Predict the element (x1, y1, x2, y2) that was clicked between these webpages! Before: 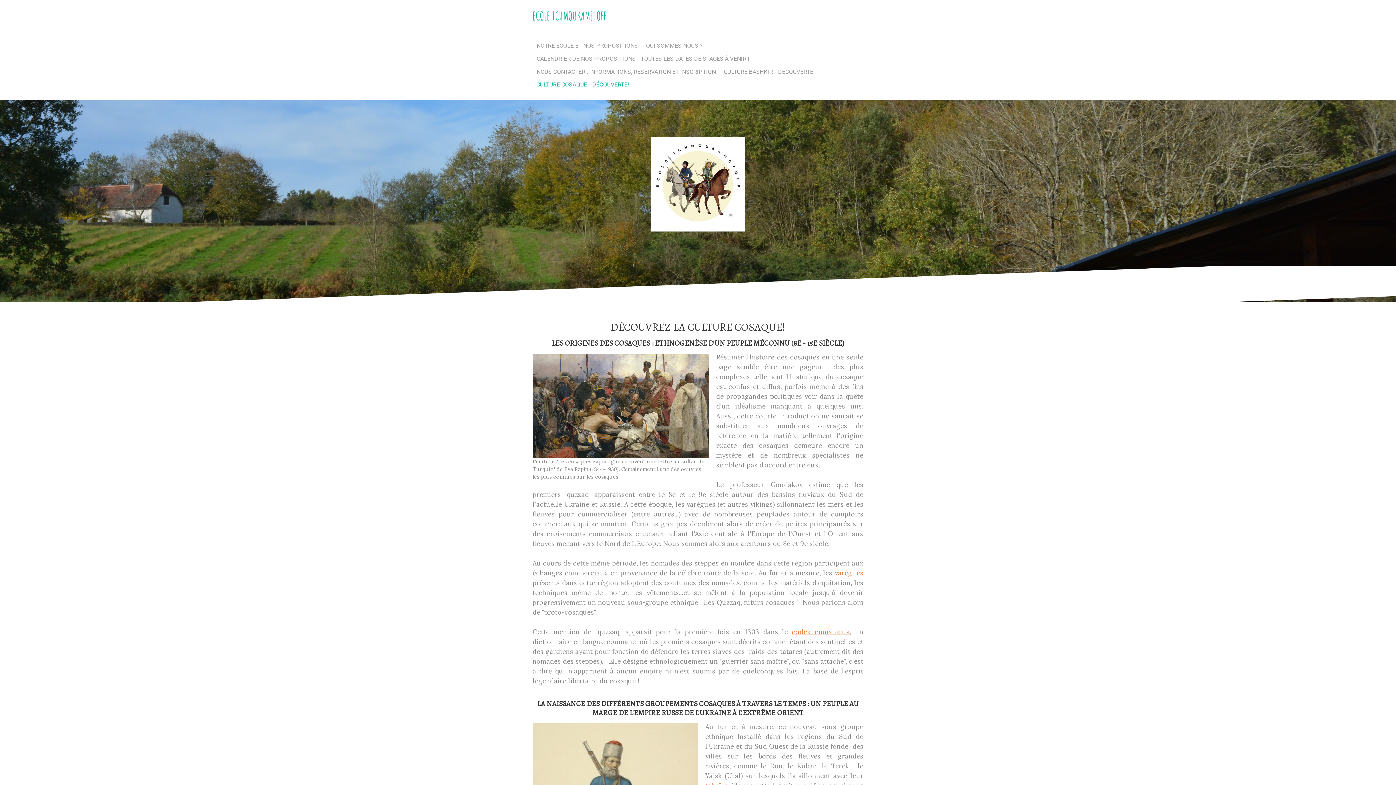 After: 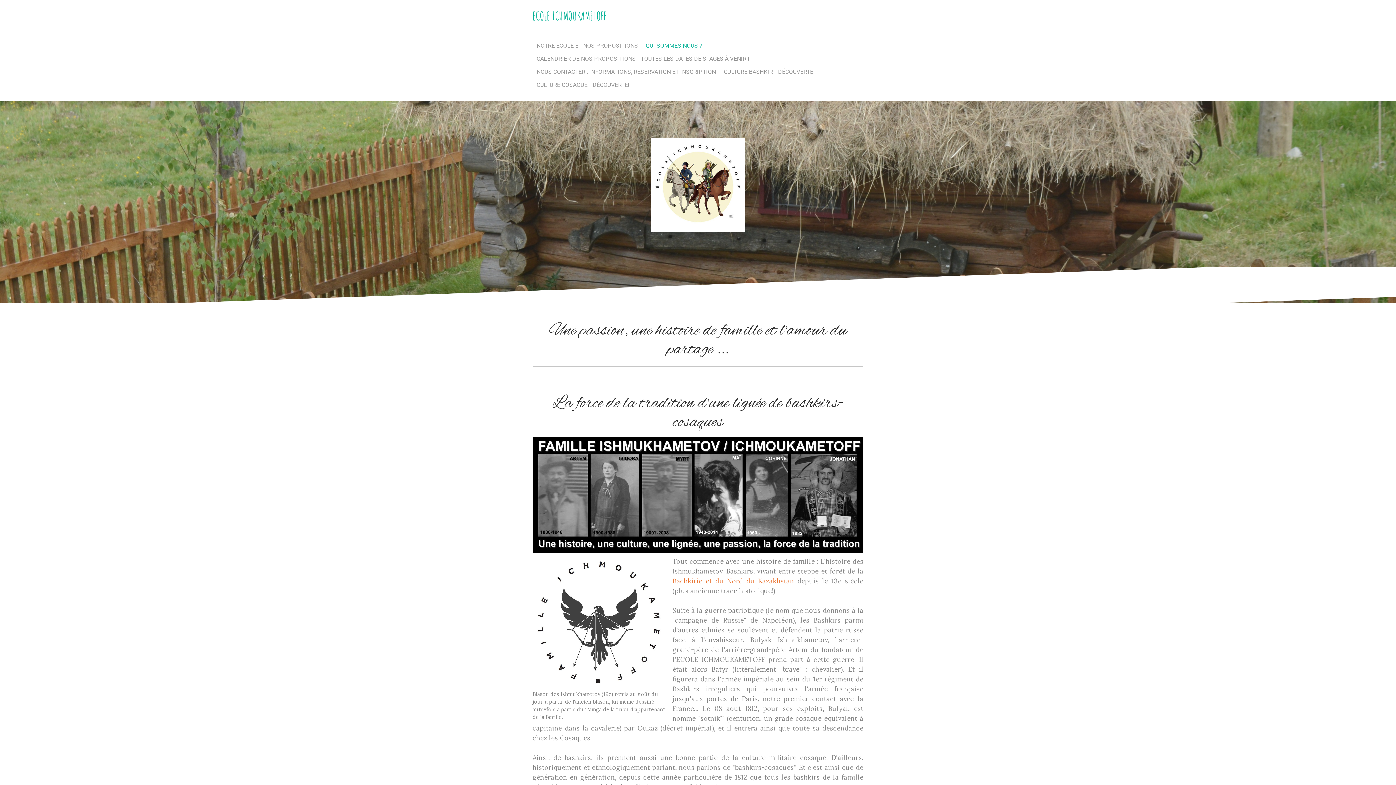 Action: label: QUI SOMMES NOUS ? bbox: (642, 39, 706, 52)